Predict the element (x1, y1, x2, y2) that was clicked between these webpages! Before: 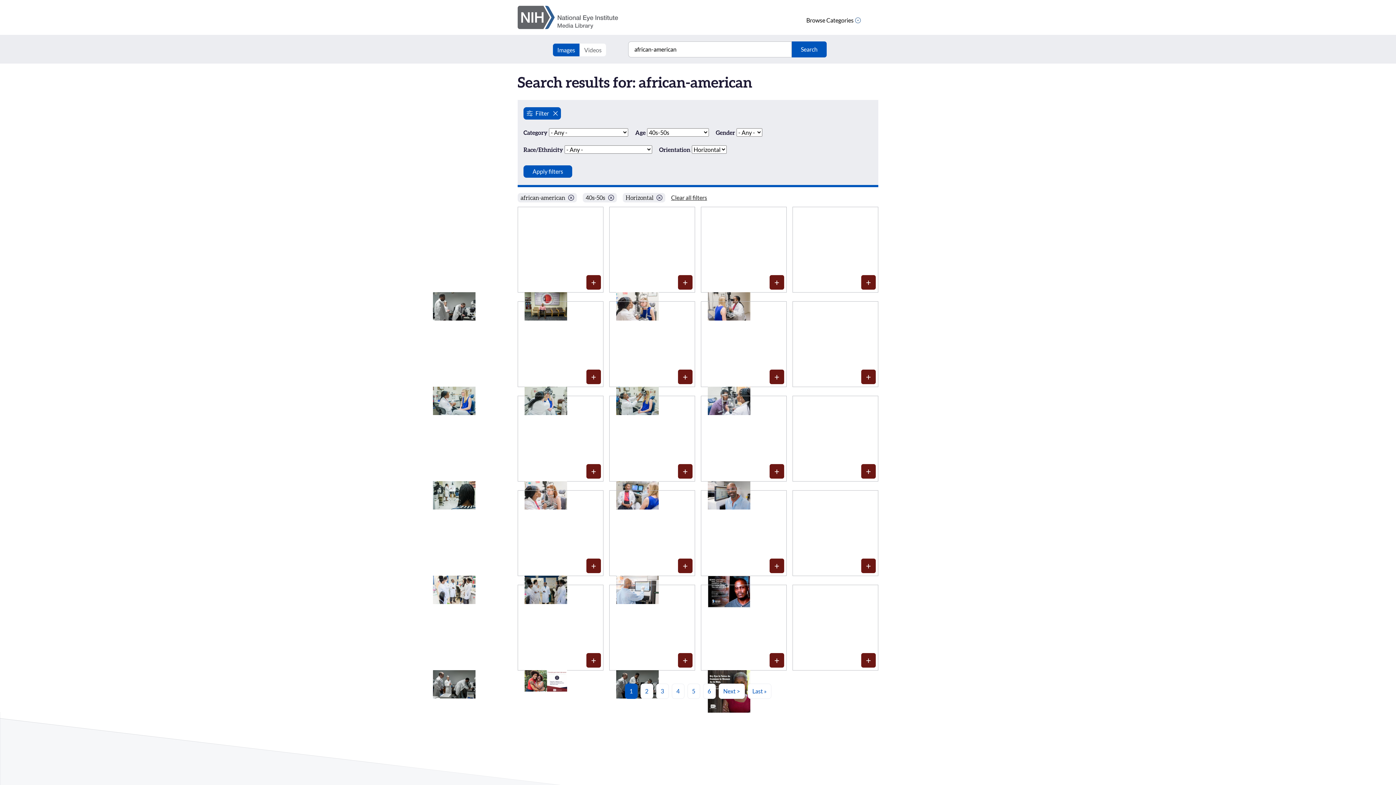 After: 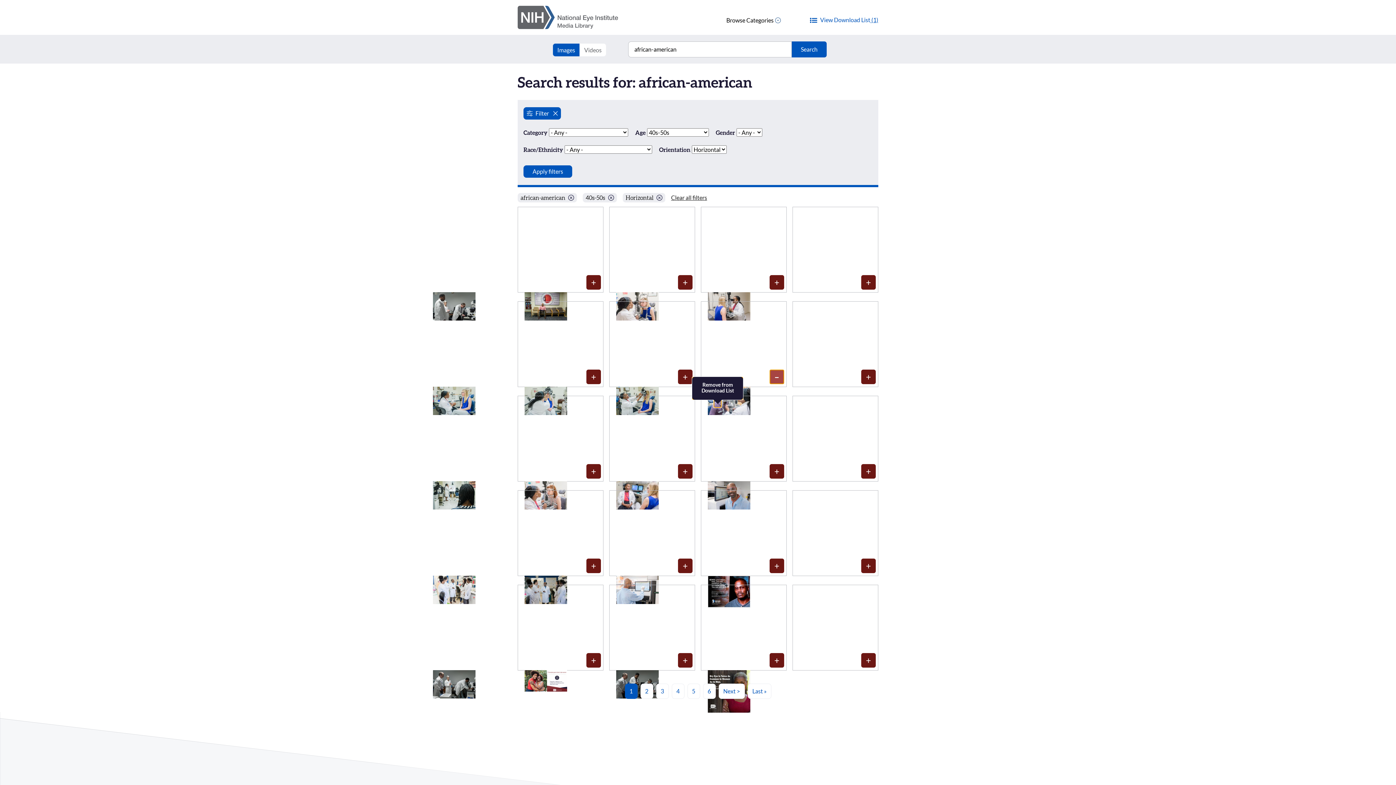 Action: bbox: (769, 369, 784, 384) label: Media item 369: Add to Download List